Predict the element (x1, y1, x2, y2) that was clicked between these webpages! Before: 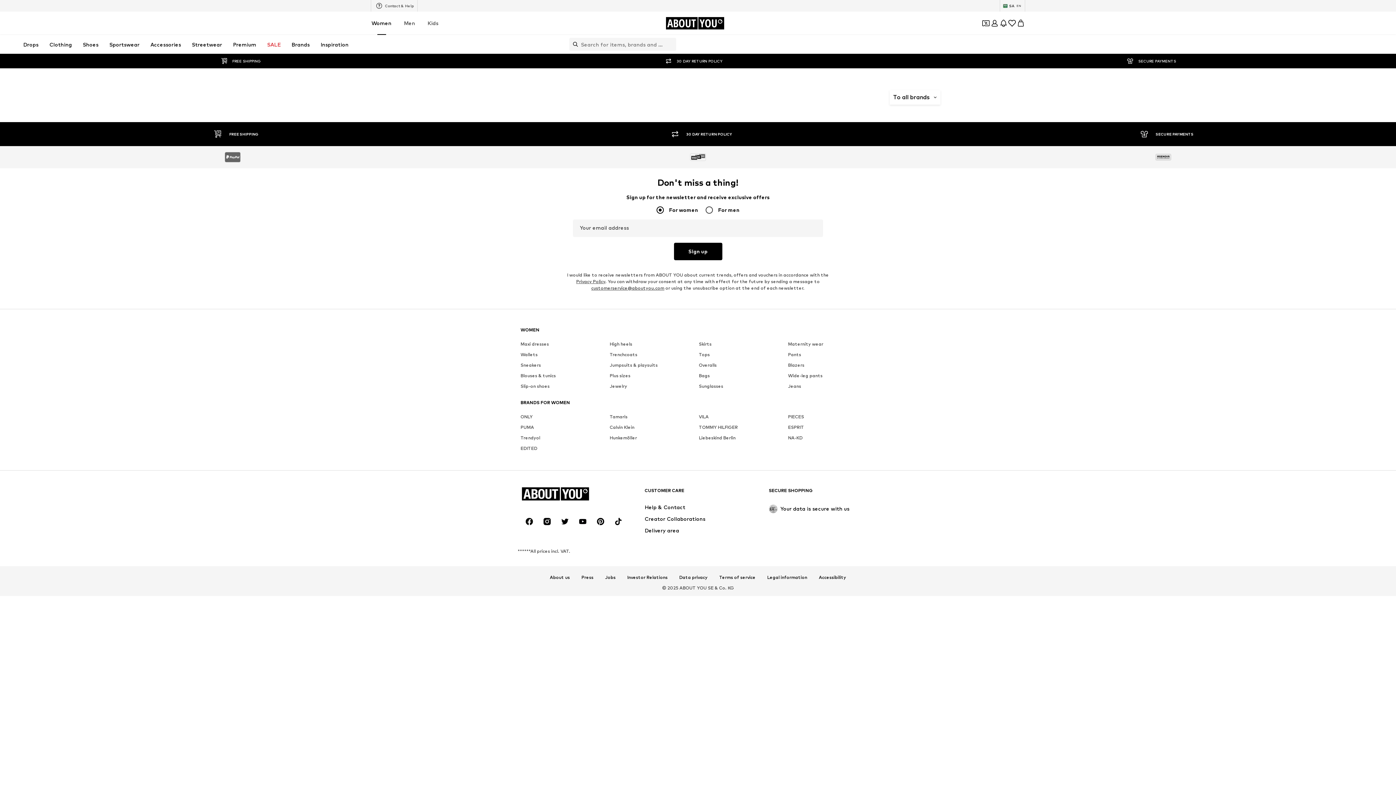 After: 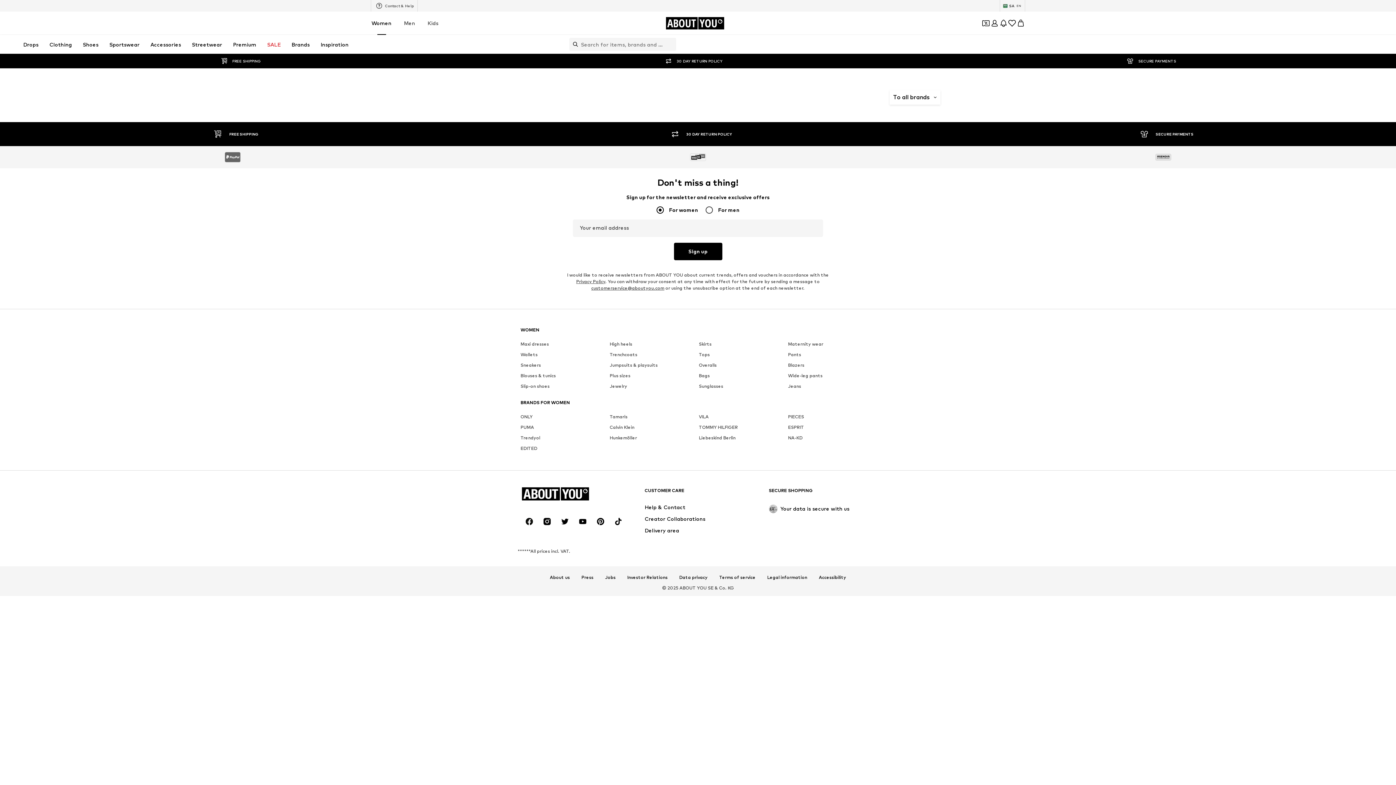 Action: bbox: (569, 41, 578, 47) label: Open search bar